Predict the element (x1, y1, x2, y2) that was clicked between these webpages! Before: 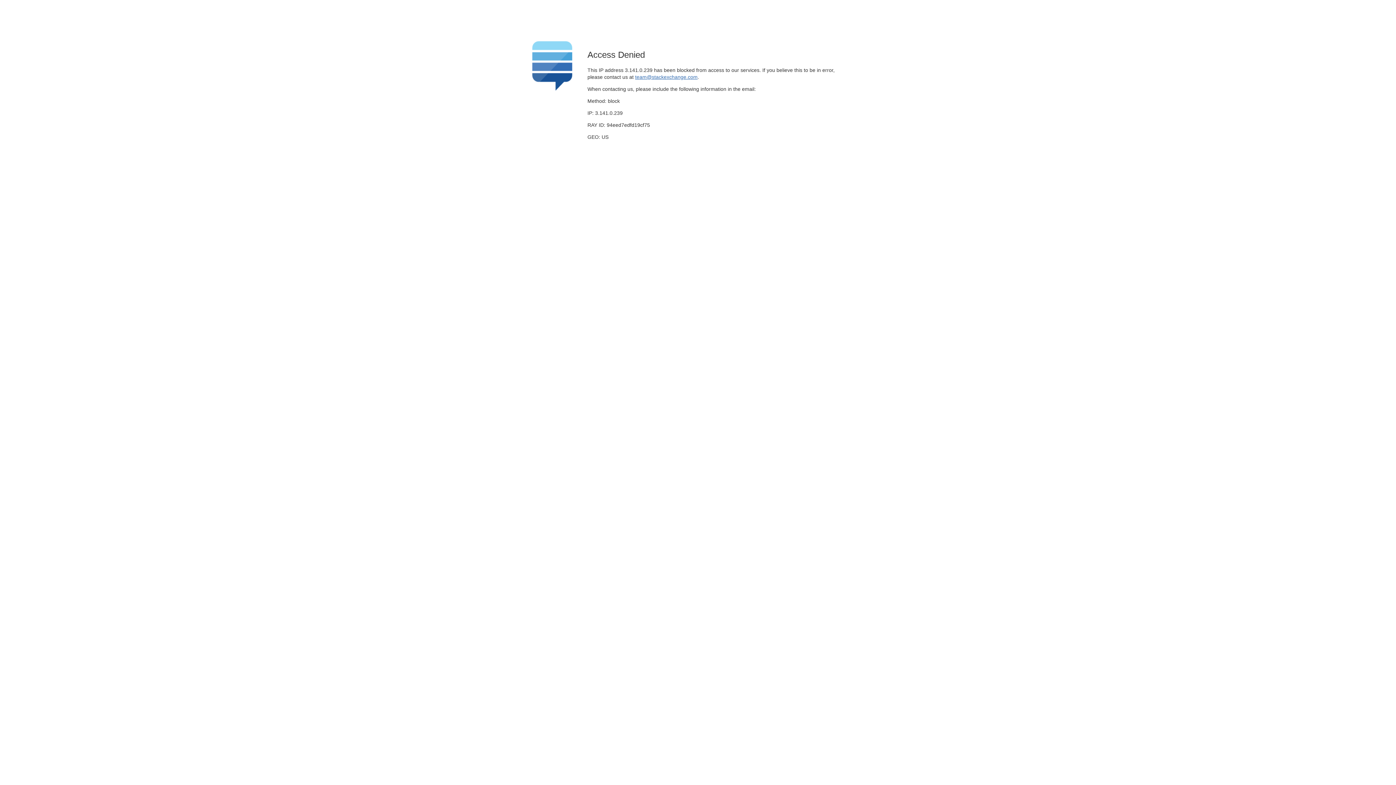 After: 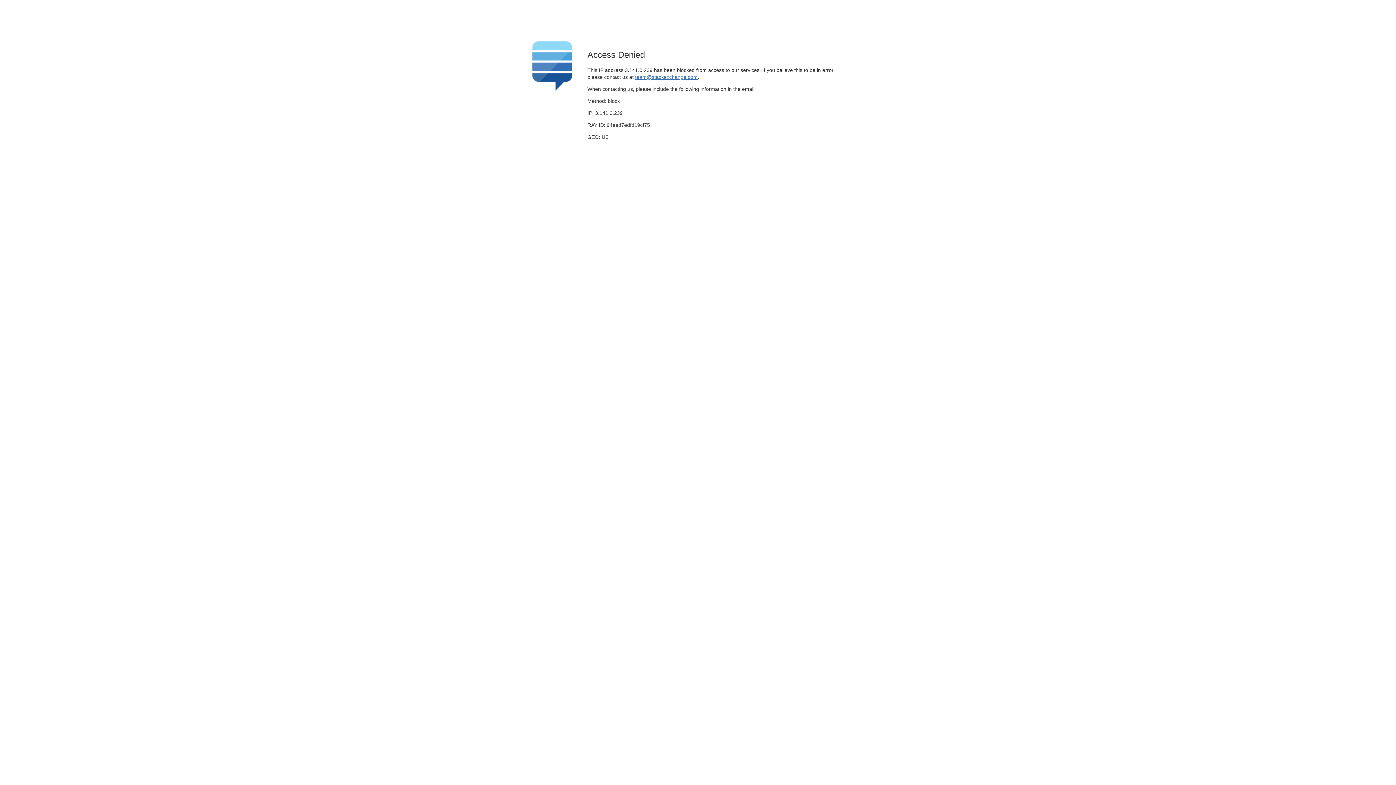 Action: label: team@stackexchange.com bbox: (635, 74, 697, 79)